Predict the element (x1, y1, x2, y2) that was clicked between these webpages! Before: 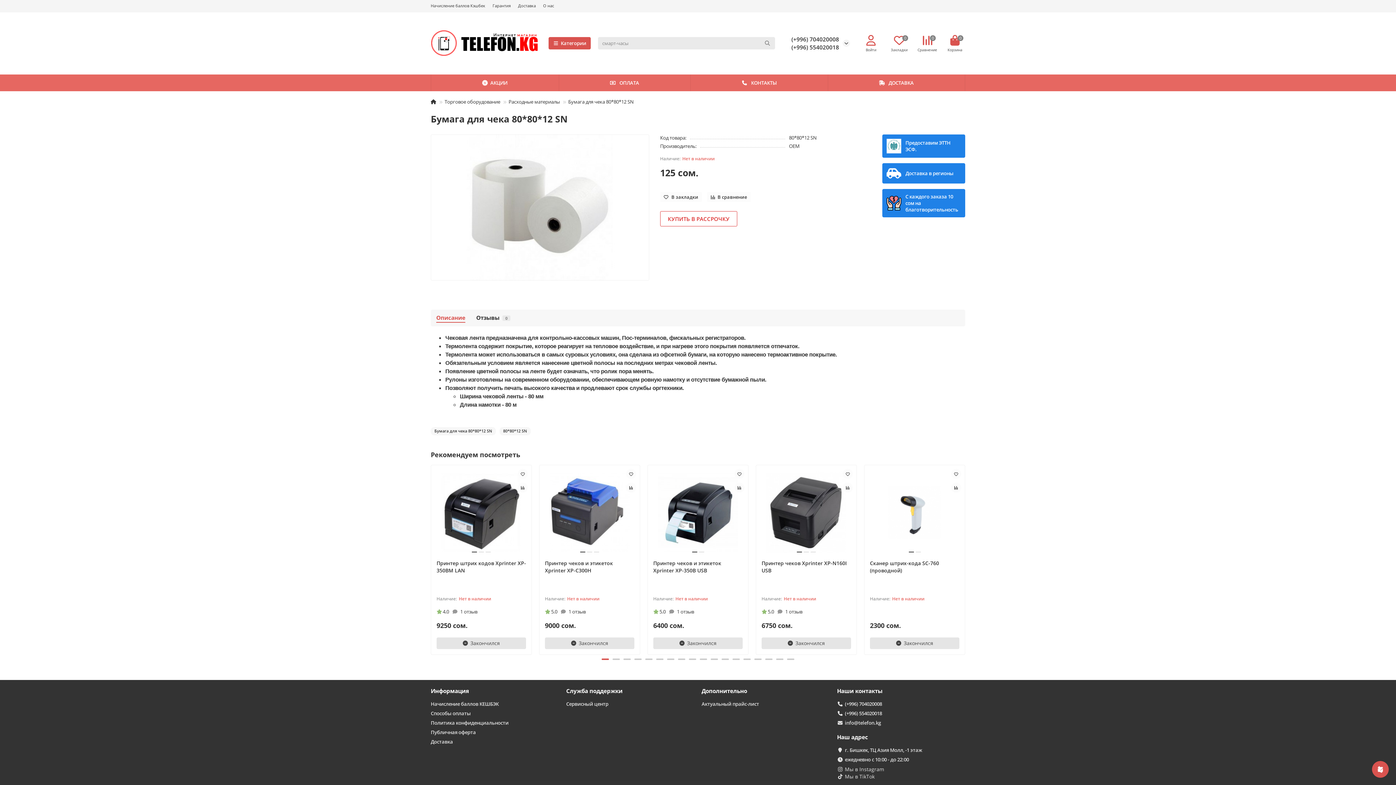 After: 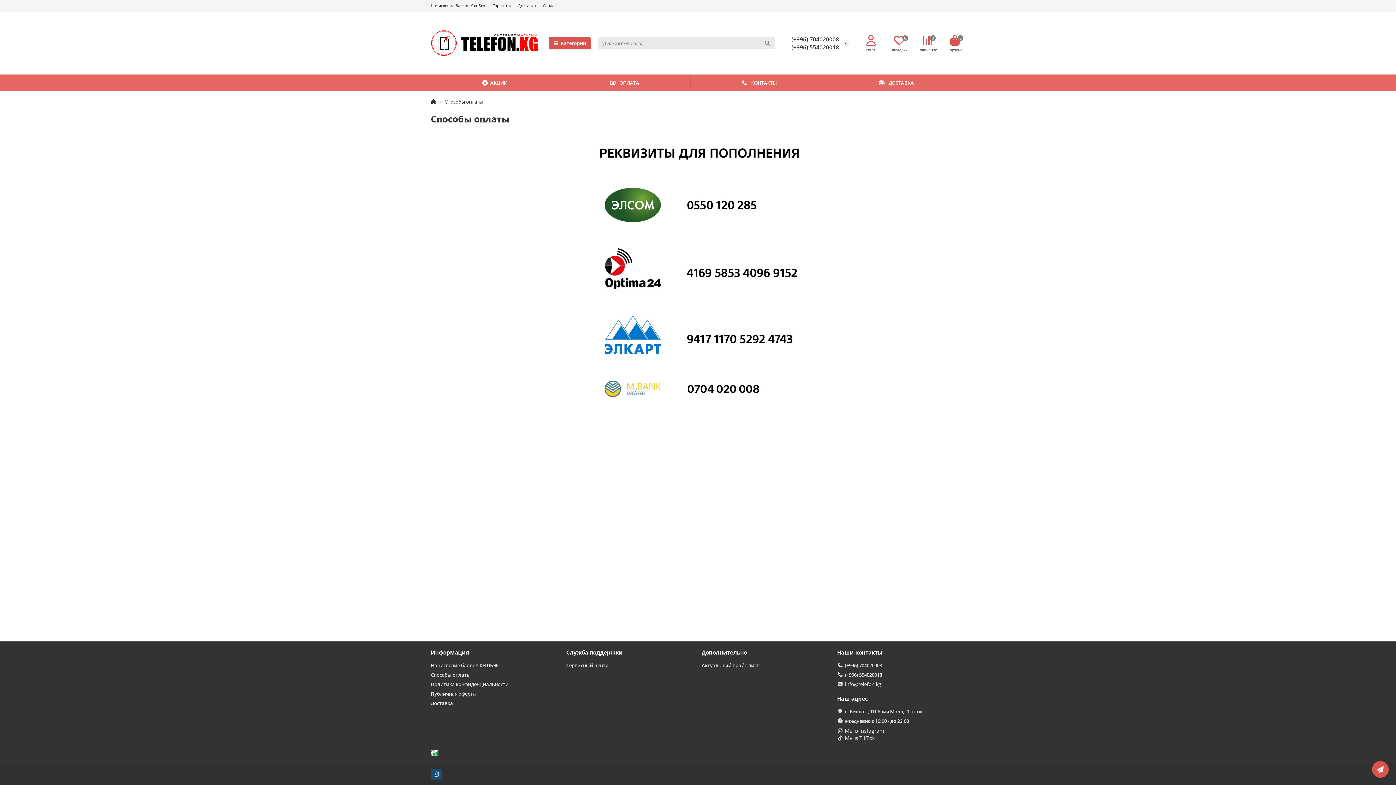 Action: bbox: (558, 74, 690, 91) label: ОПЛАТА